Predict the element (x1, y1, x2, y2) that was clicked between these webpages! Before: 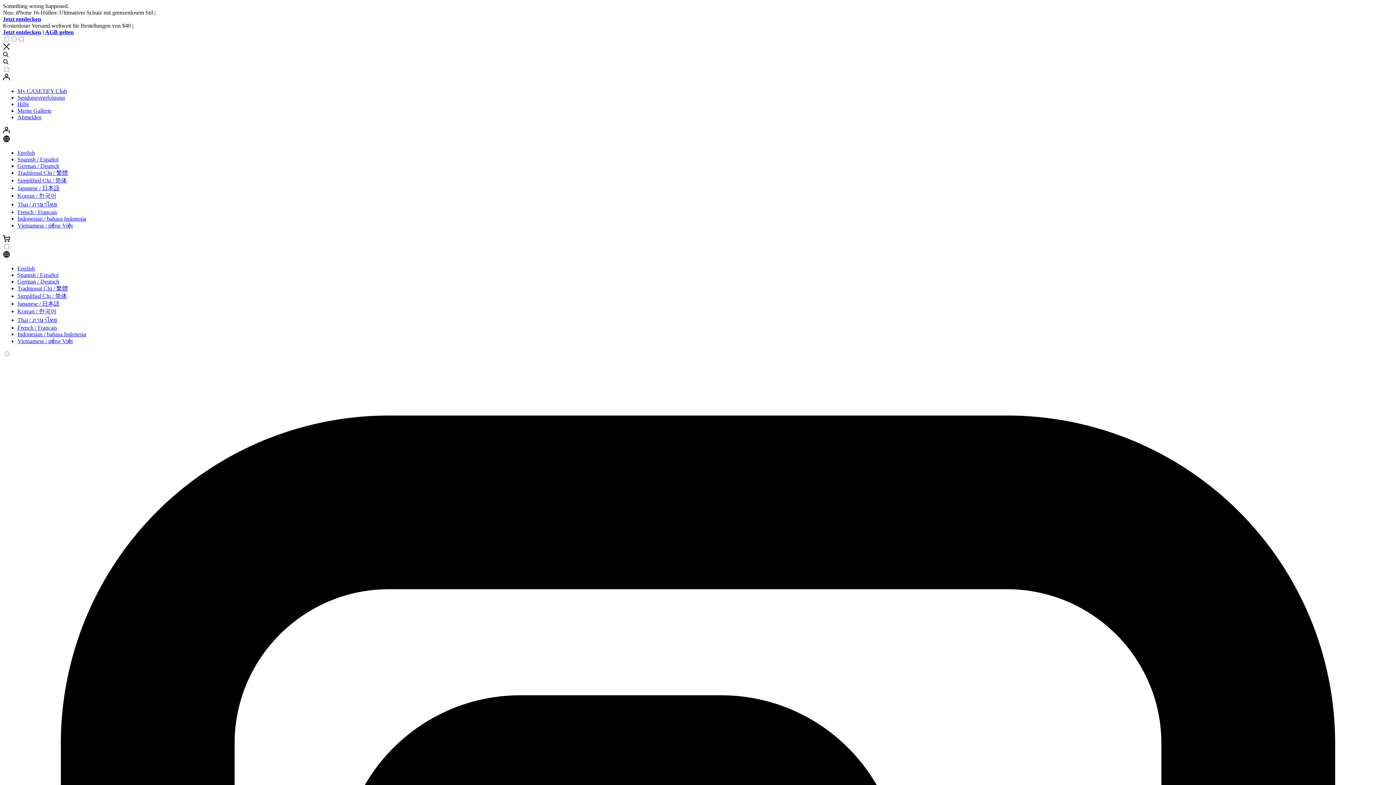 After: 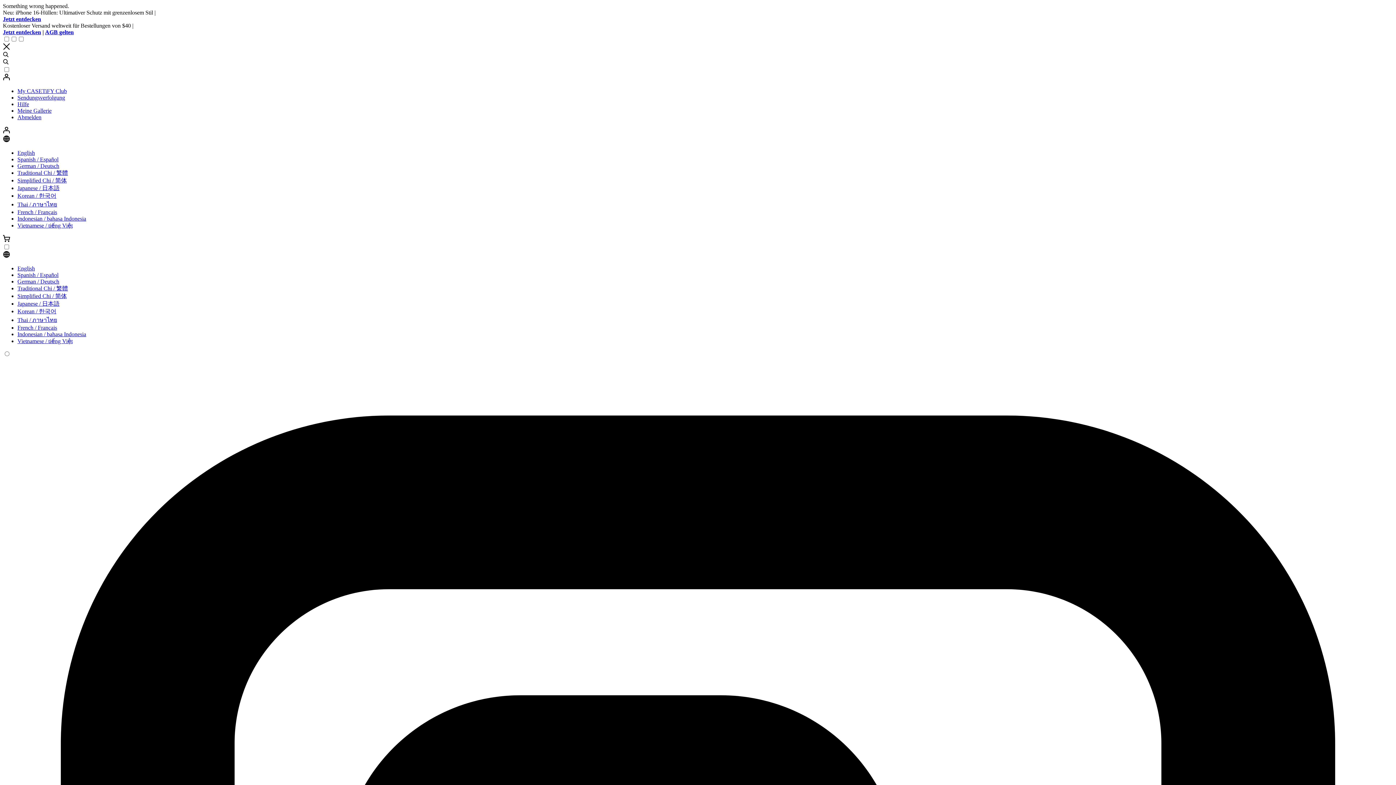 Action: bbox: (2, 122, 1393, 131) label: Sign Up